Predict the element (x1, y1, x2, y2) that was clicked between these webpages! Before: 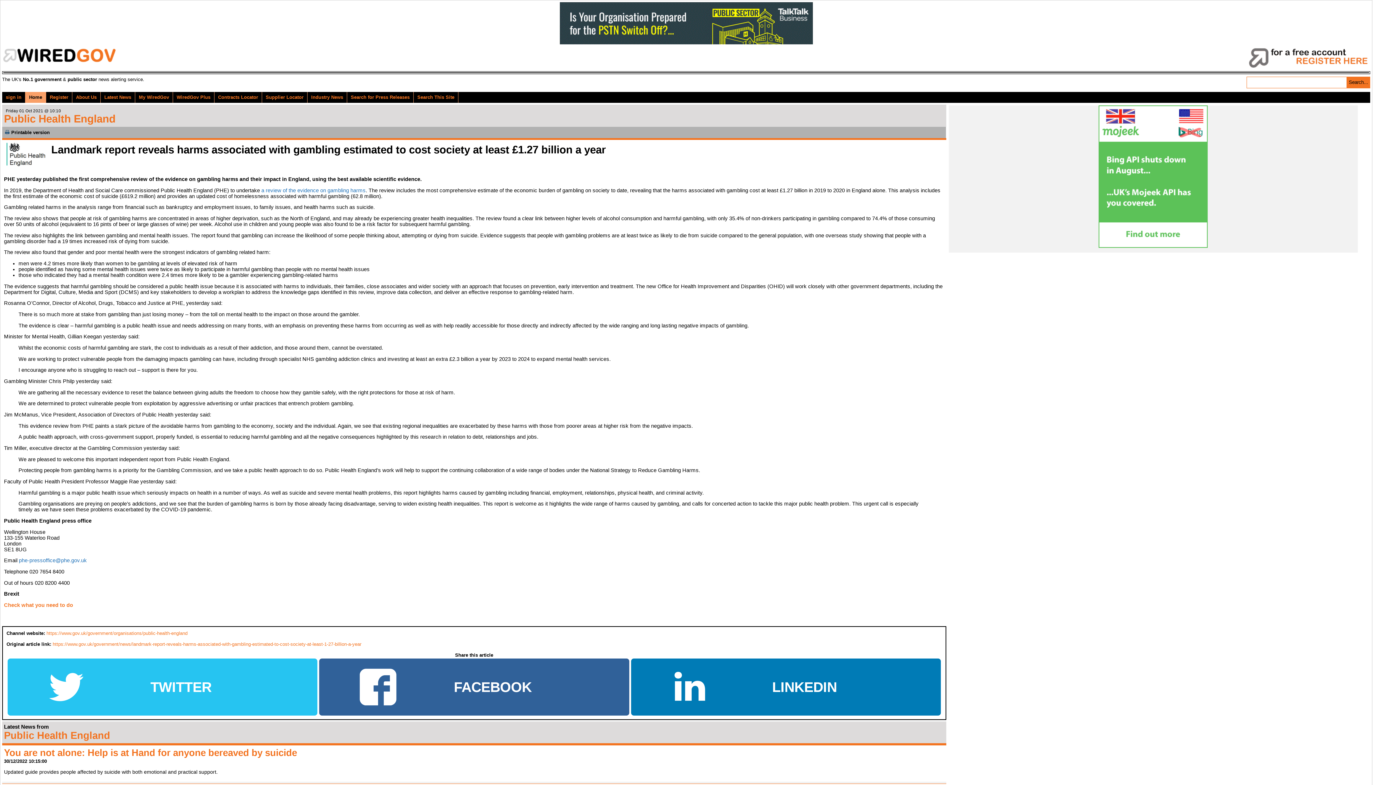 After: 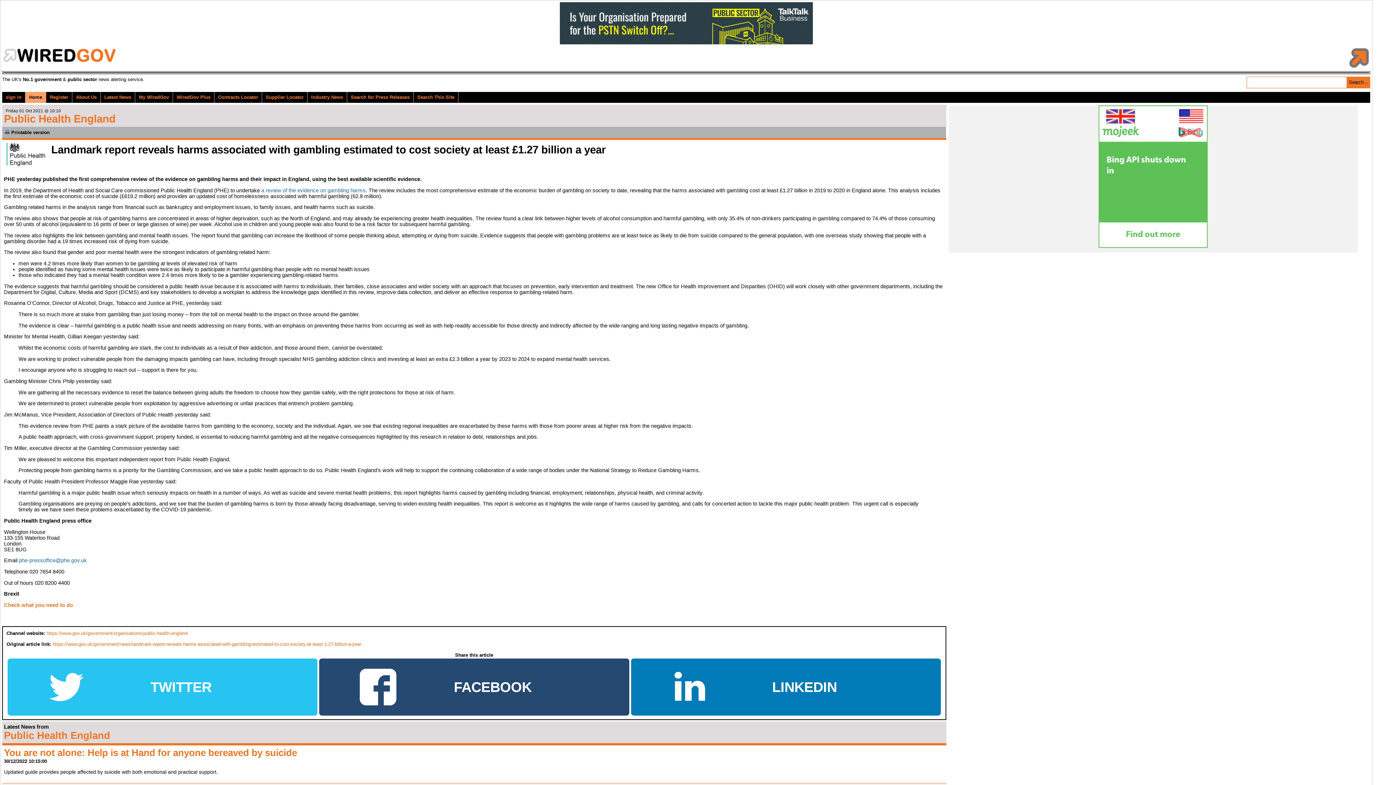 Action: label: FACEBOOK bbox: (319, 658, 629, 716)